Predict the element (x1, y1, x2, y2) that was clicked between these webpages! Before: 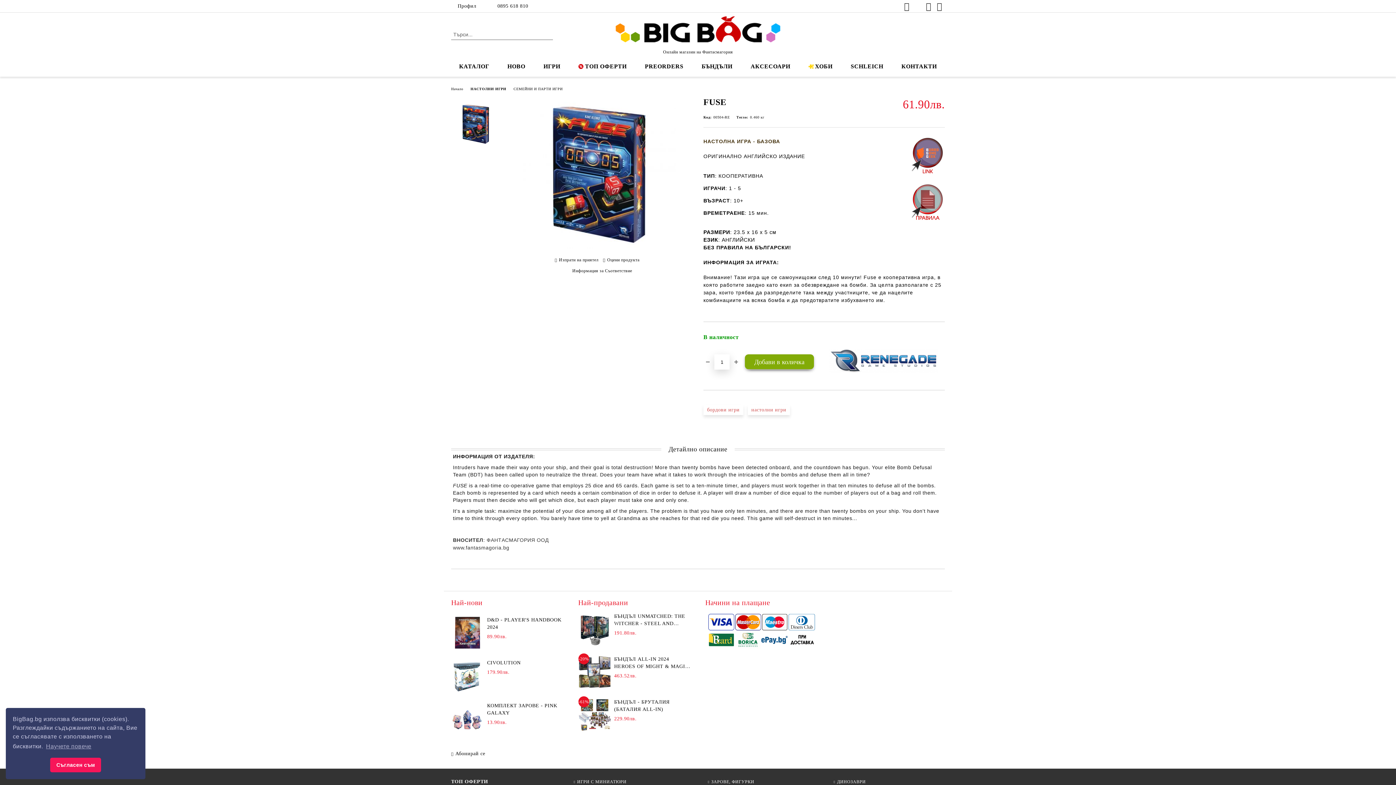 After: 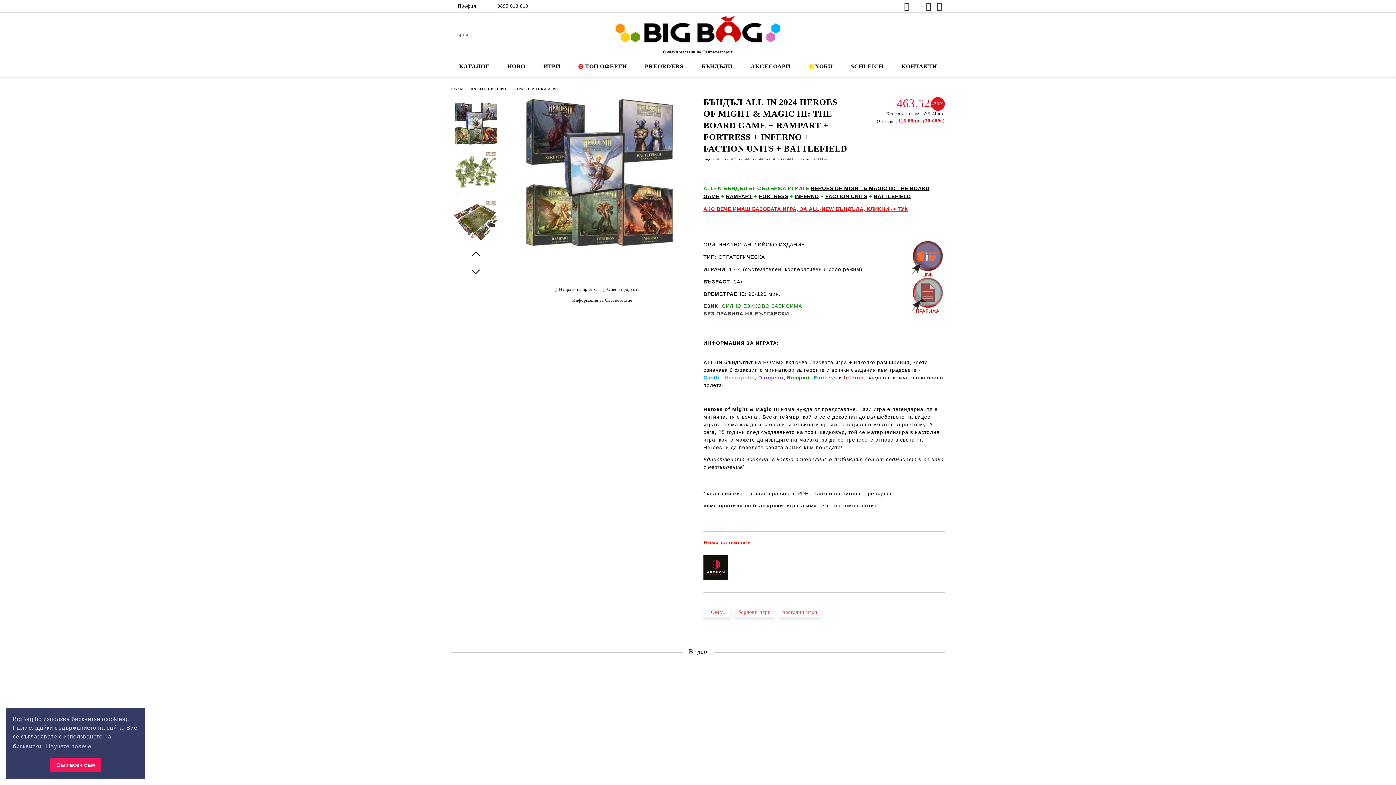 Action: bbox: (578, 656, 611, 688)